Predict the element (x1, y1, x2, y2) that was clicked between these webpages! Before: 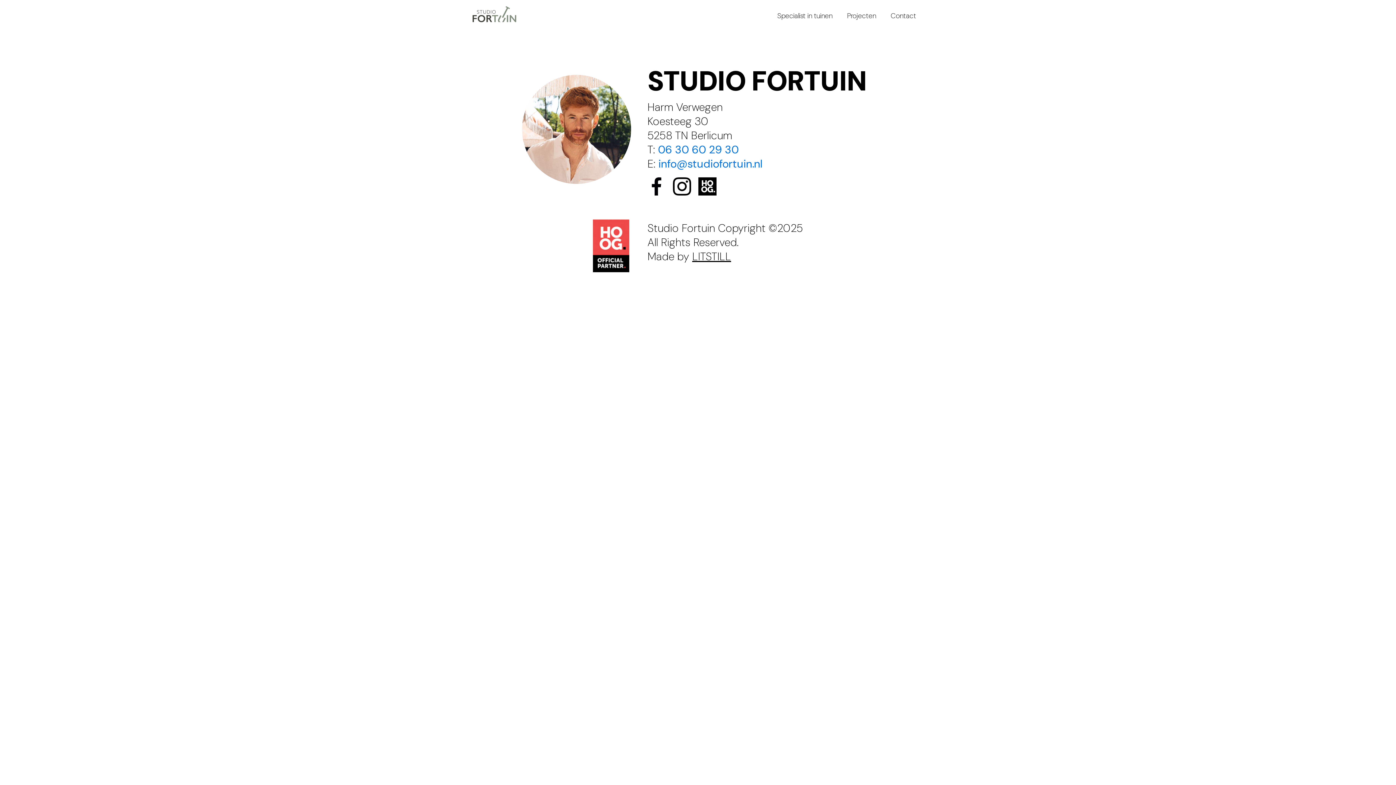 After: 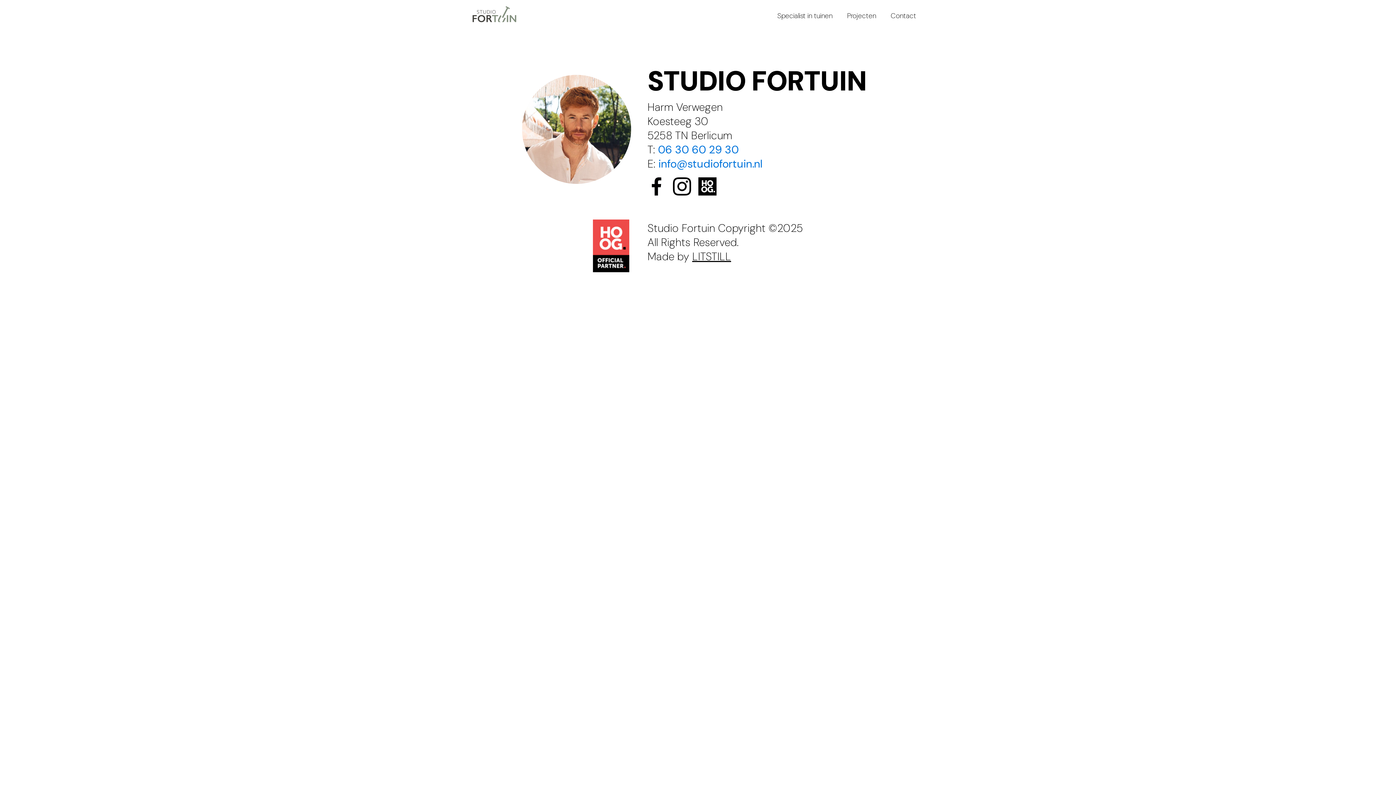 Action: bbox: (673, 177, 691, 195)